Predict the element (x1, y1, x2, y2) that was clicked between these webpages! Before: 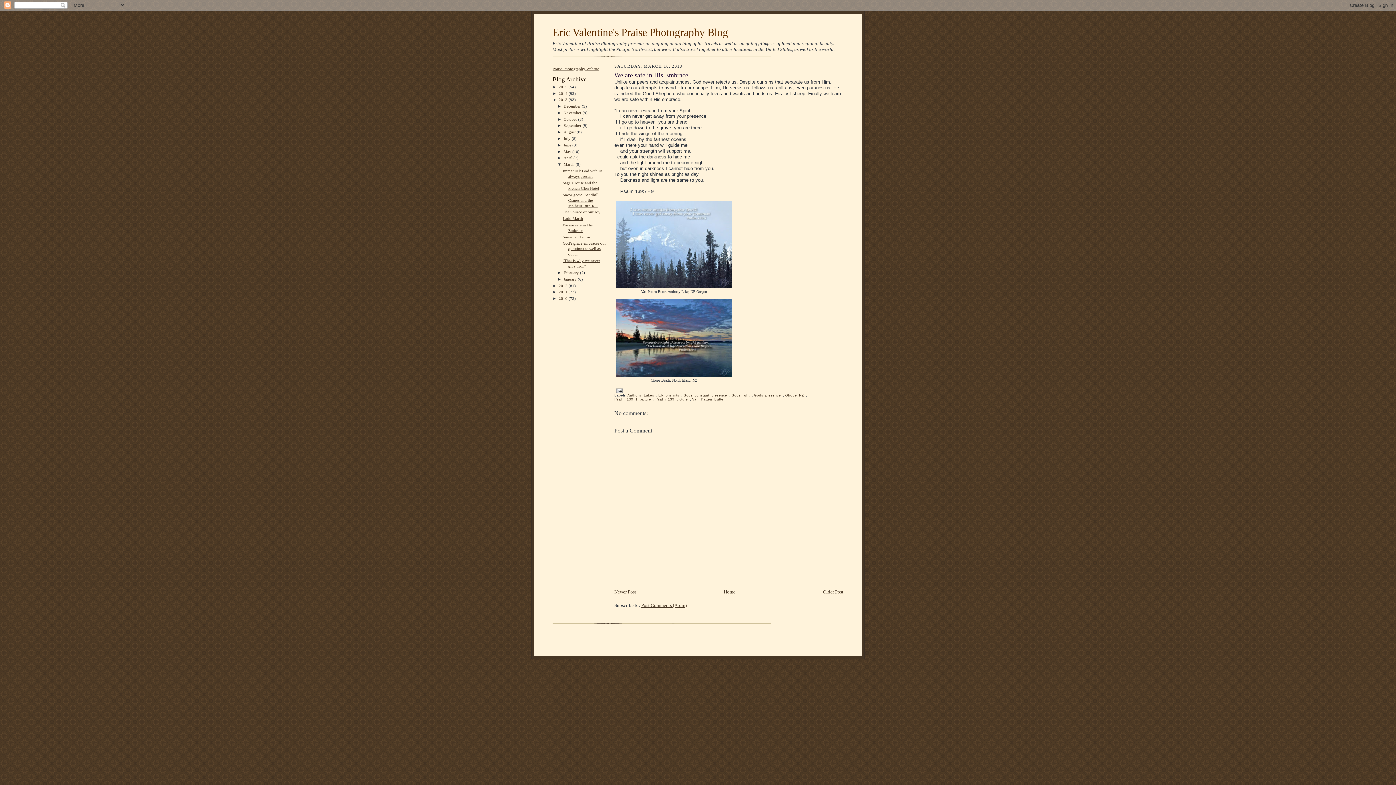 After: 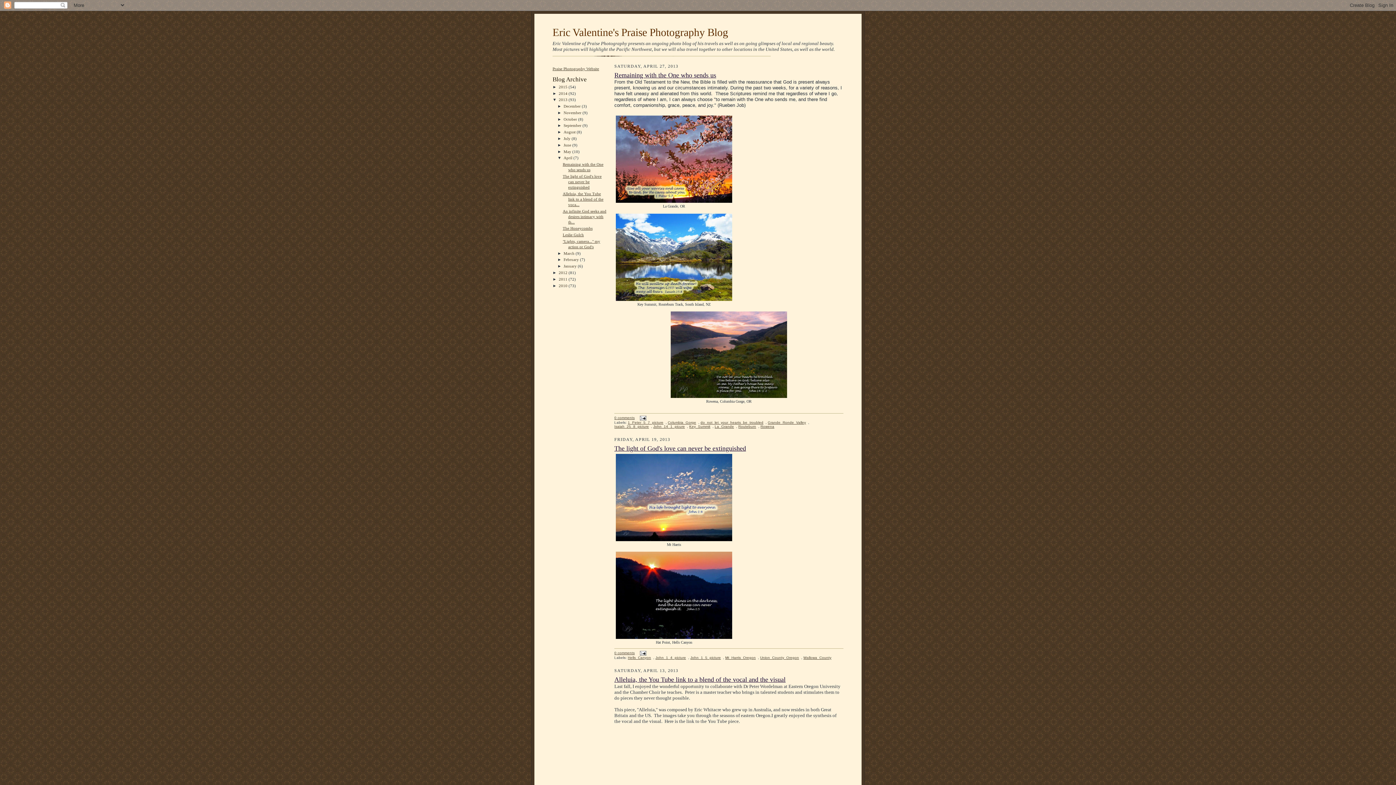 Action: bbox: (563, 155, 573, 160) label: April 